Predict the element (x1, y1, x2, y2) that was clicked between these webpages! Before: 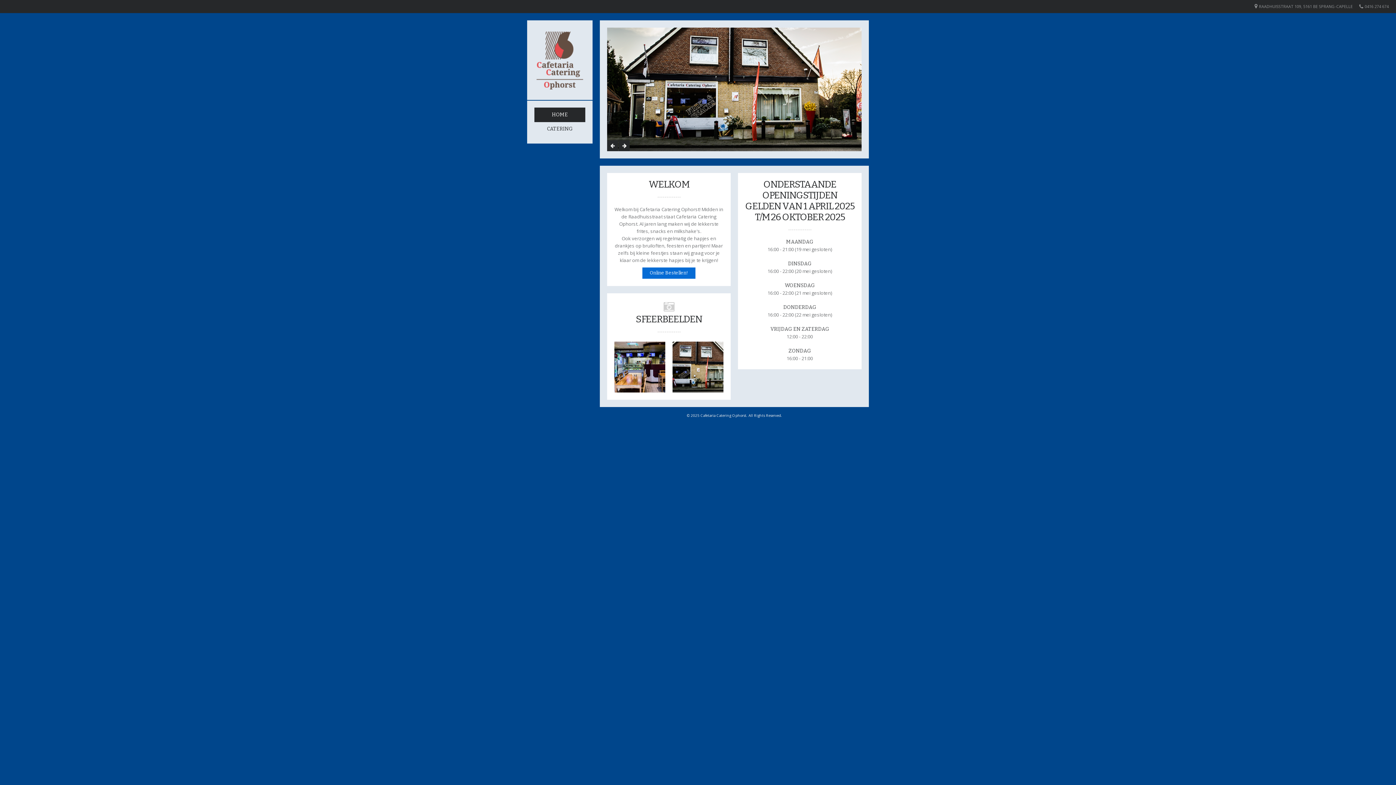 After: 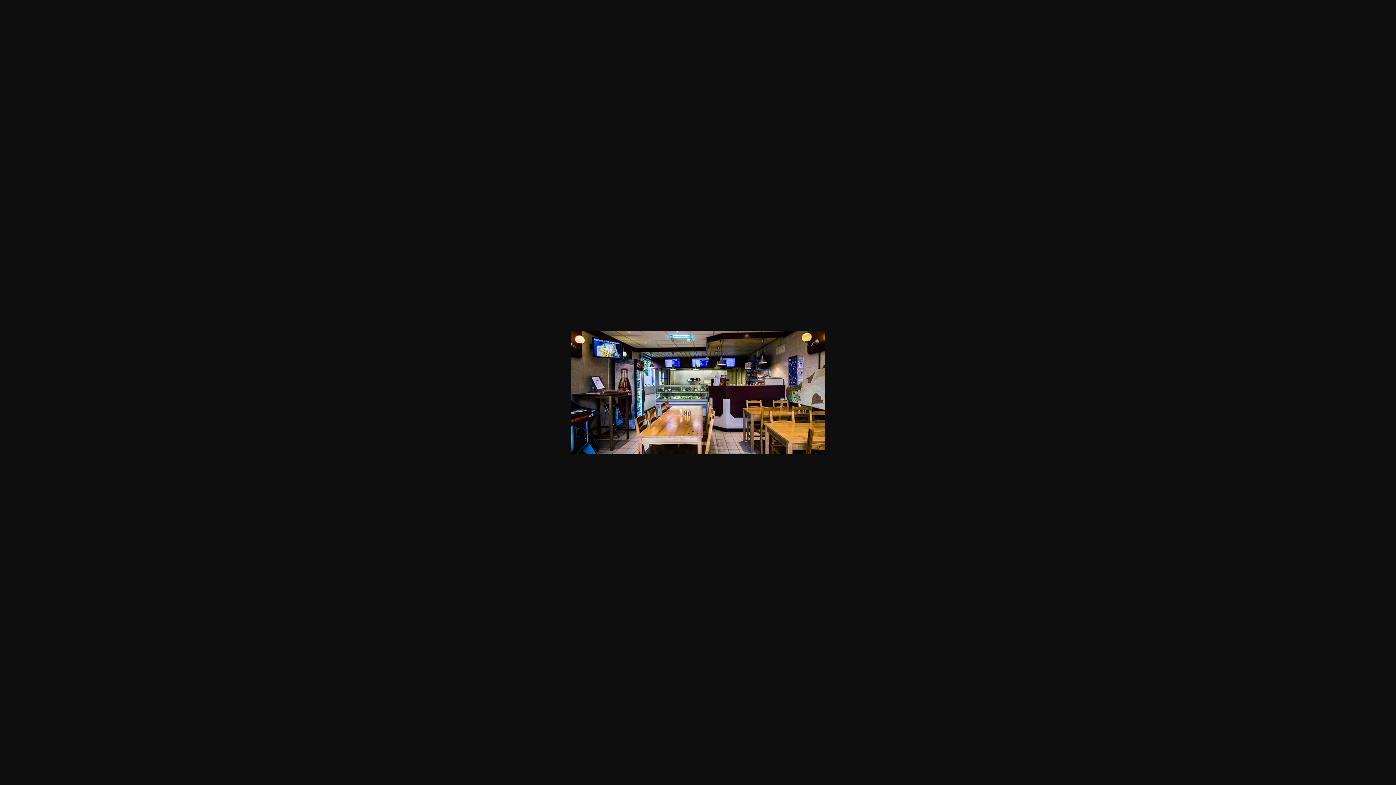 Action: bbox: (614, 341, 665, 392)